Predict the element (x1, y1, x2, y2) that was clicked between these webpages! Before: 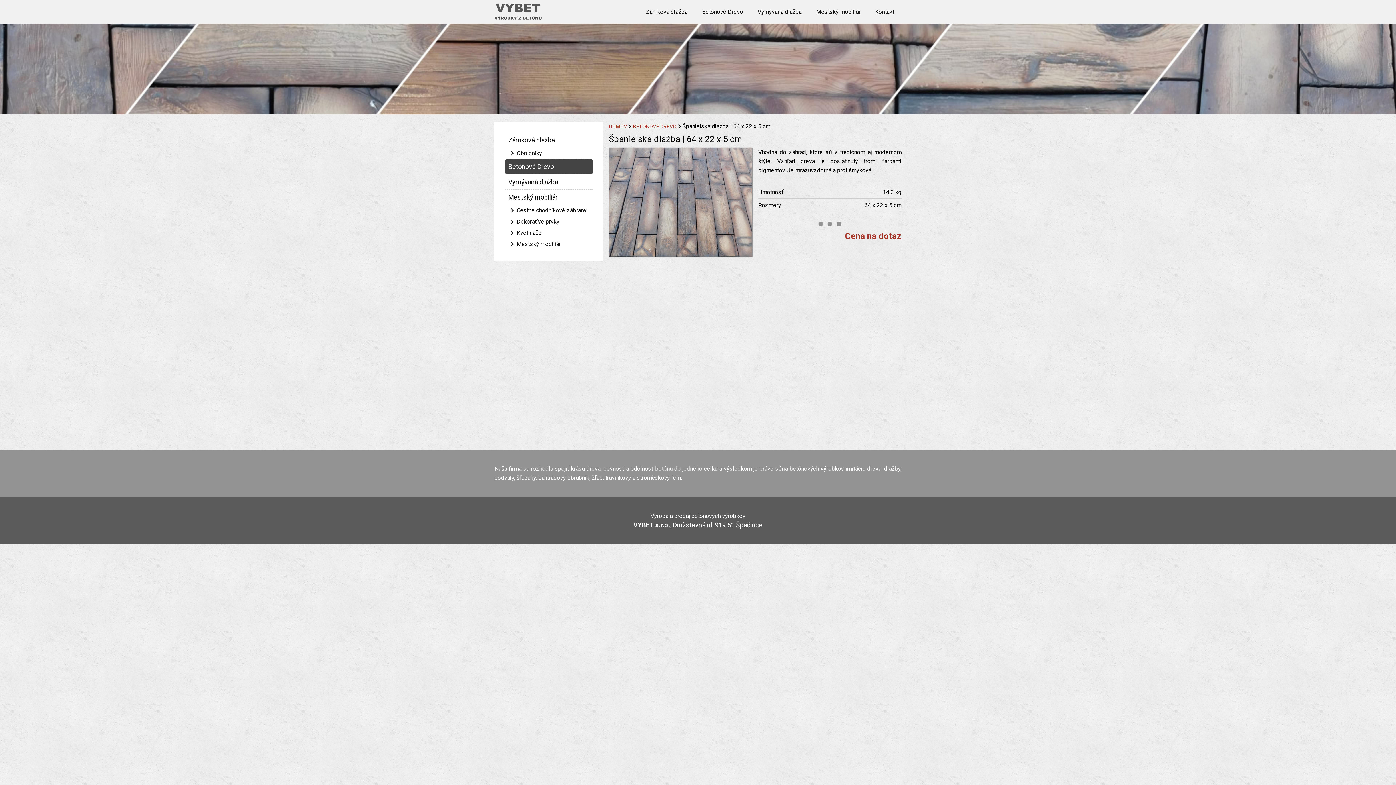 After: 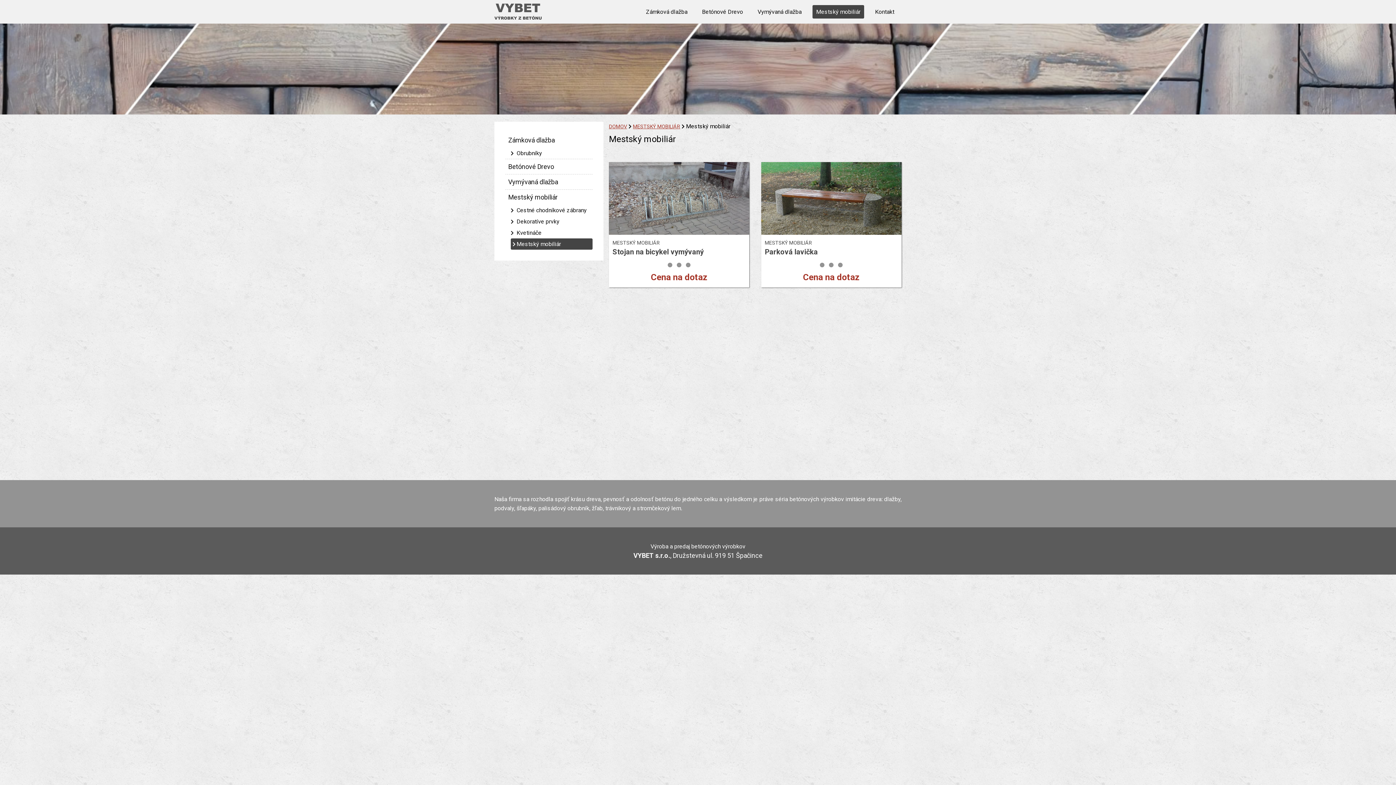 Action: bbox: (510, 238, 592, 249) label:   Mestský mobiliár